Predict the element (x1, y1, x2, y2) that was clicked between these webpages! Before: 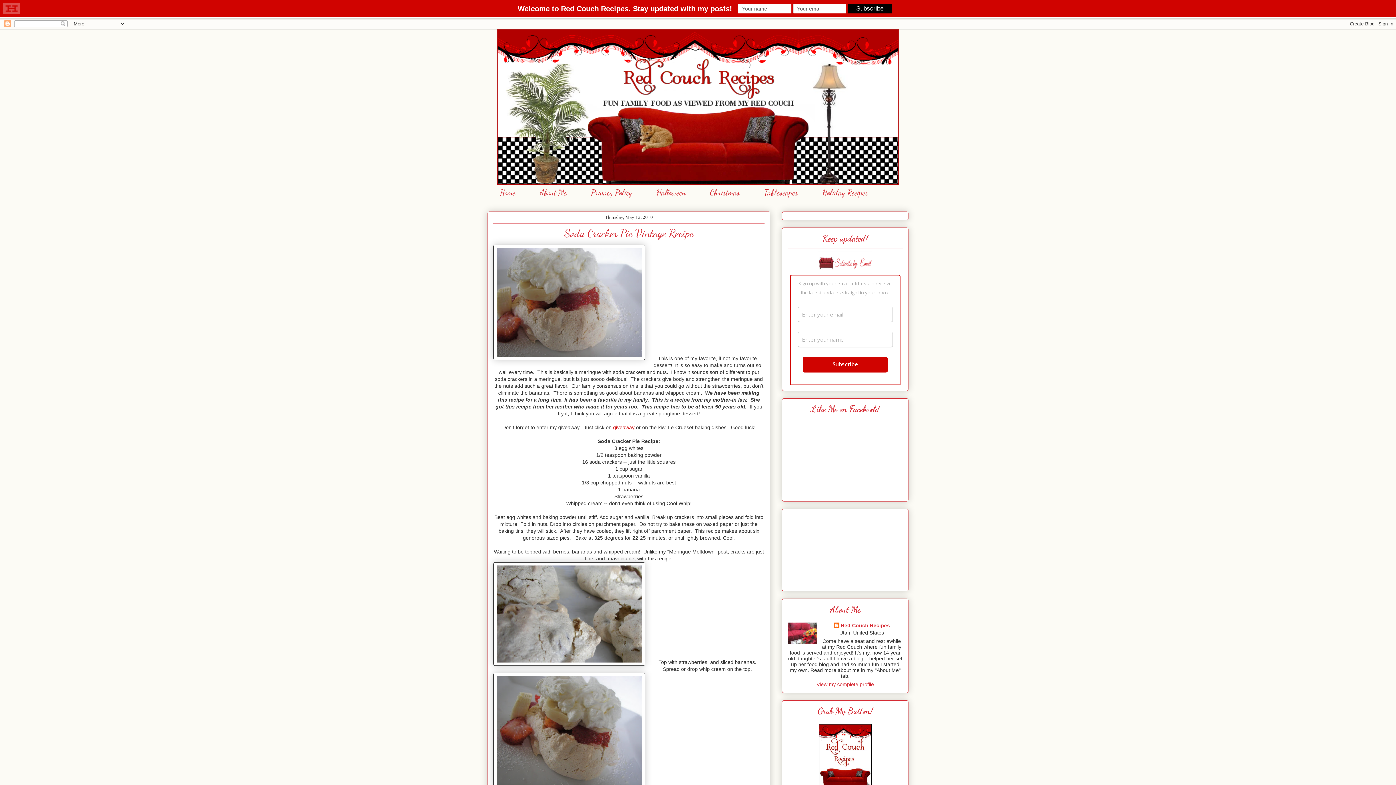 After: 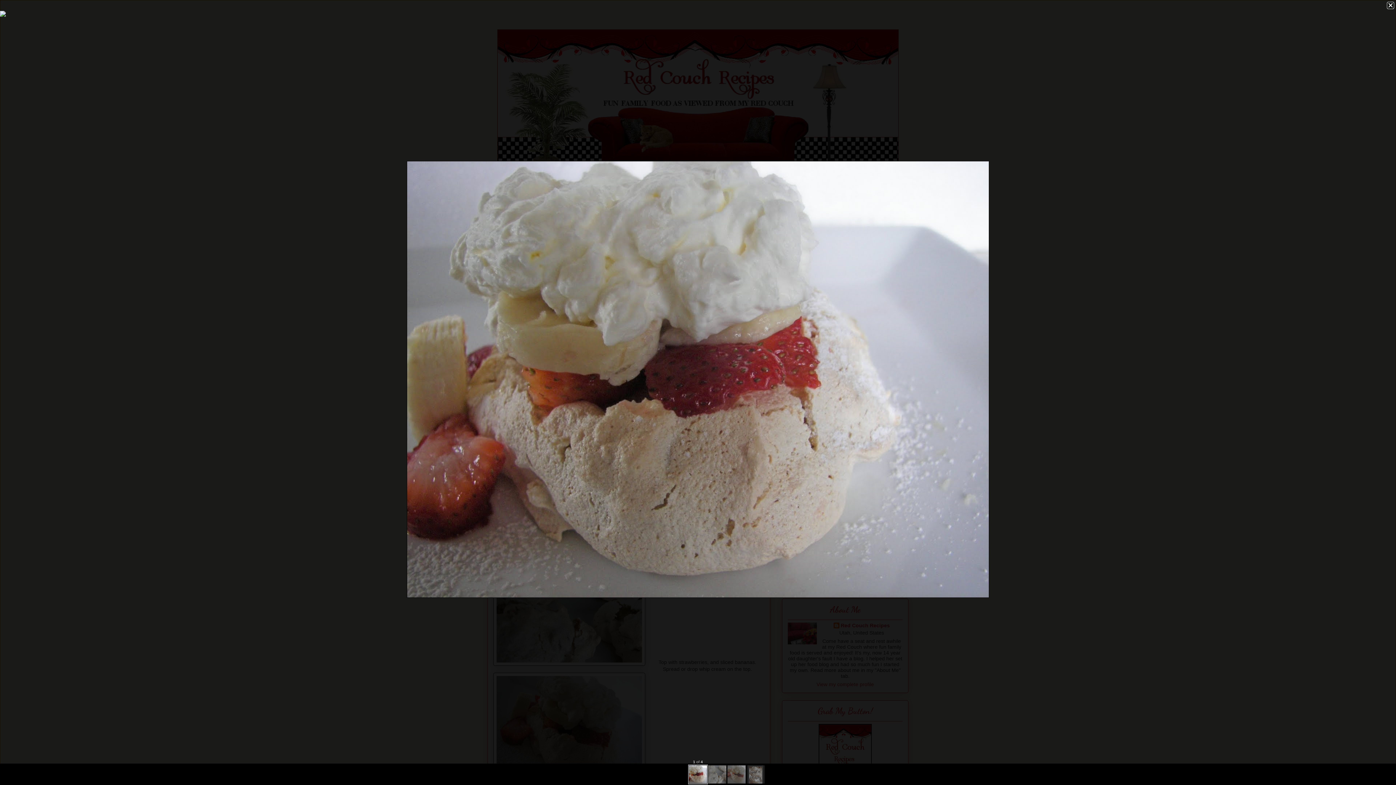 Action: bbox: (493, 244, 645, 362)